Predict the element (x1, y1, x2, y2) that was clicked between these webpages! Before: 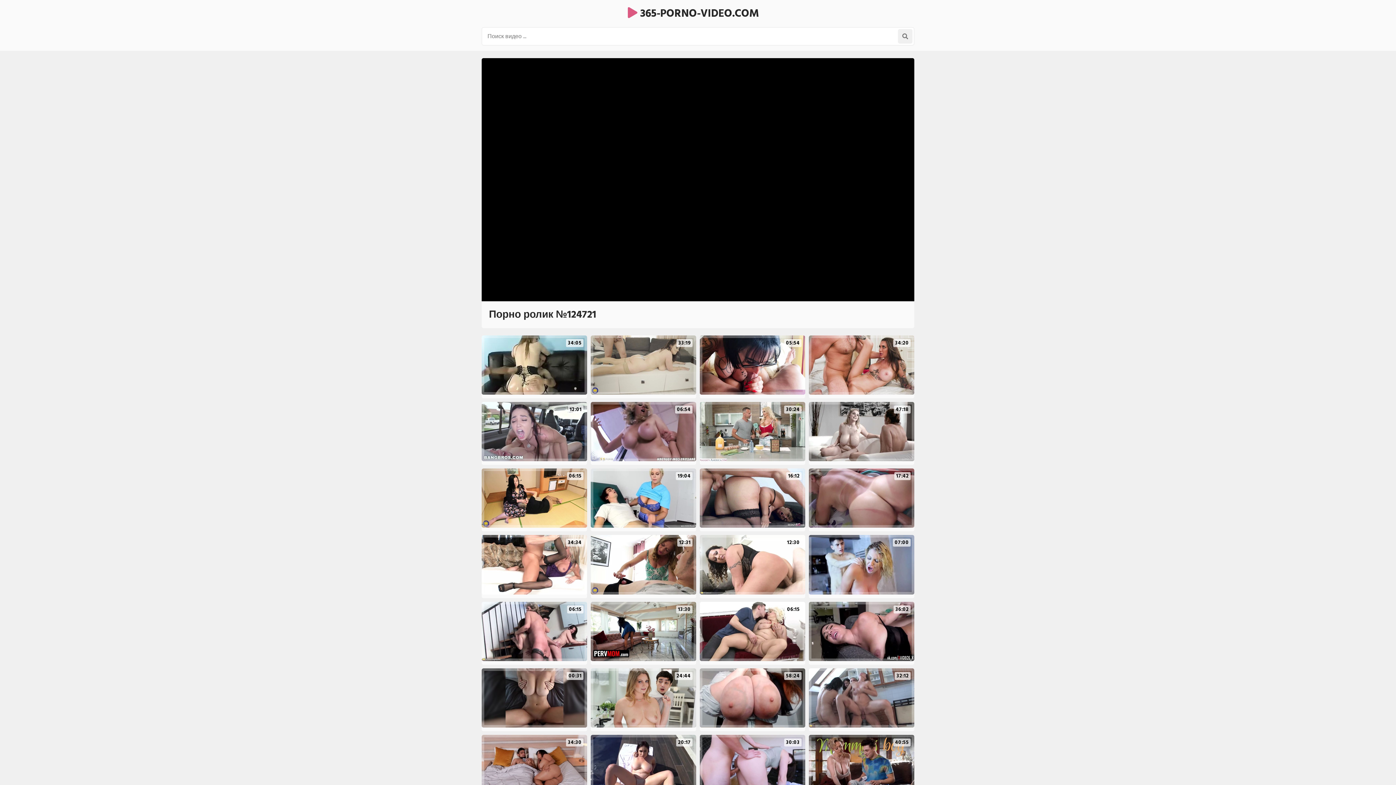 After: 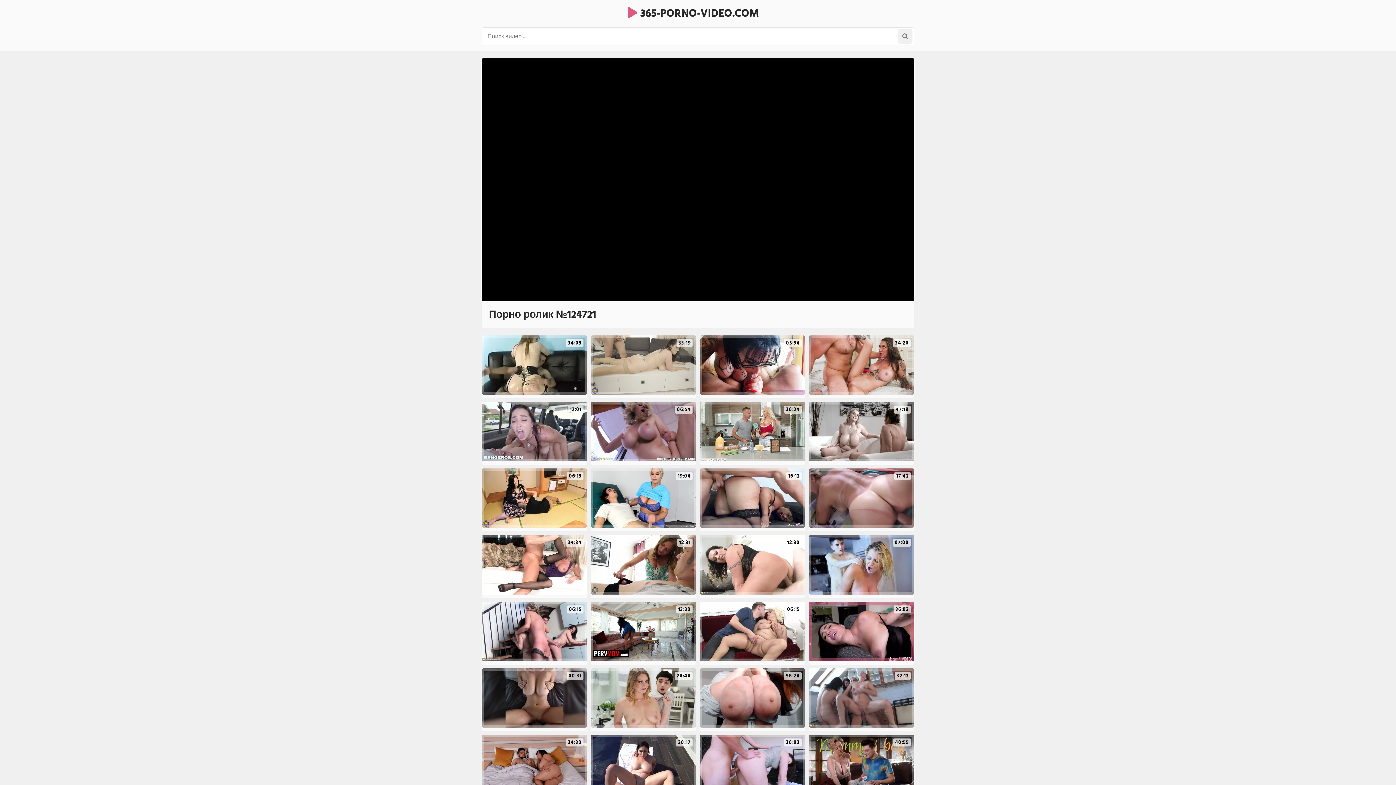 Action: bbox: (809, 602, 914, 661) label: 36:02